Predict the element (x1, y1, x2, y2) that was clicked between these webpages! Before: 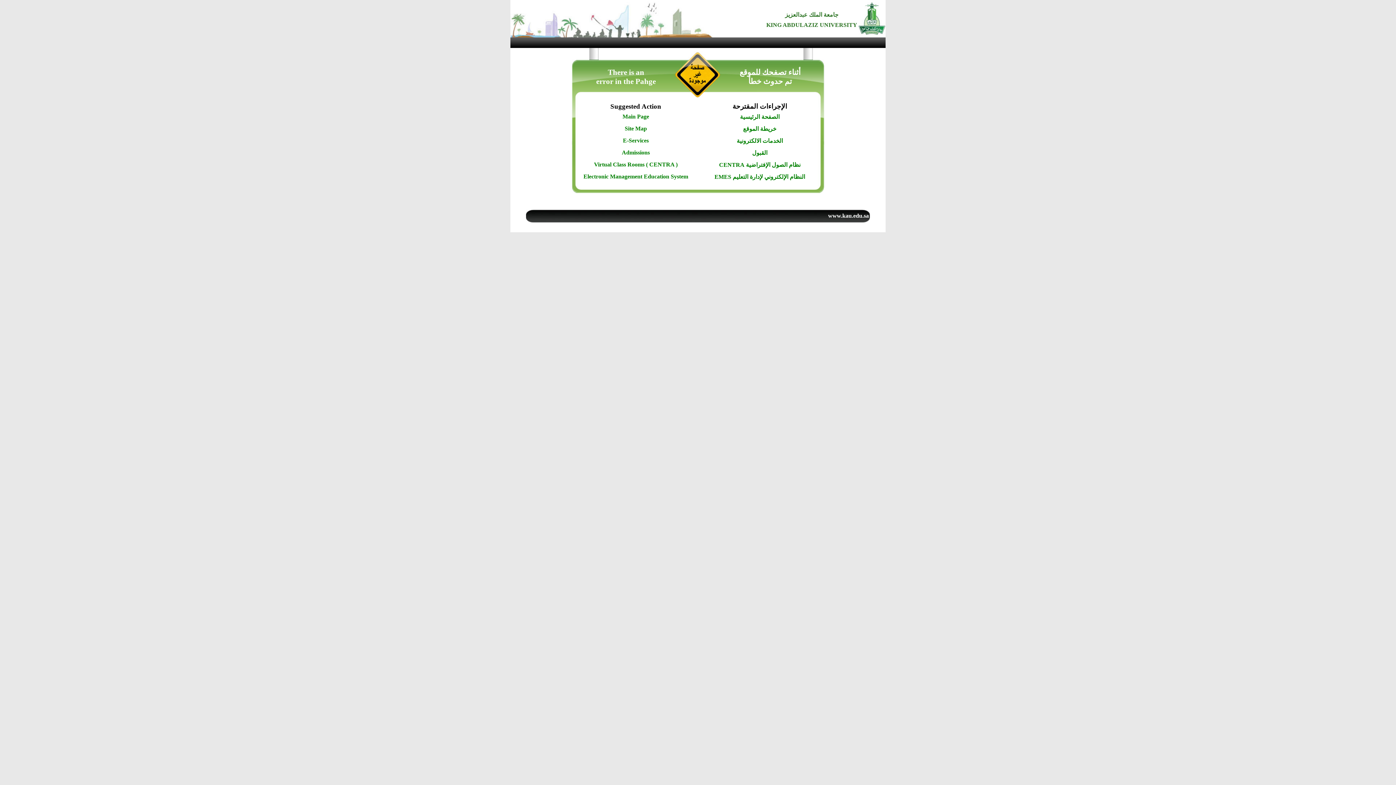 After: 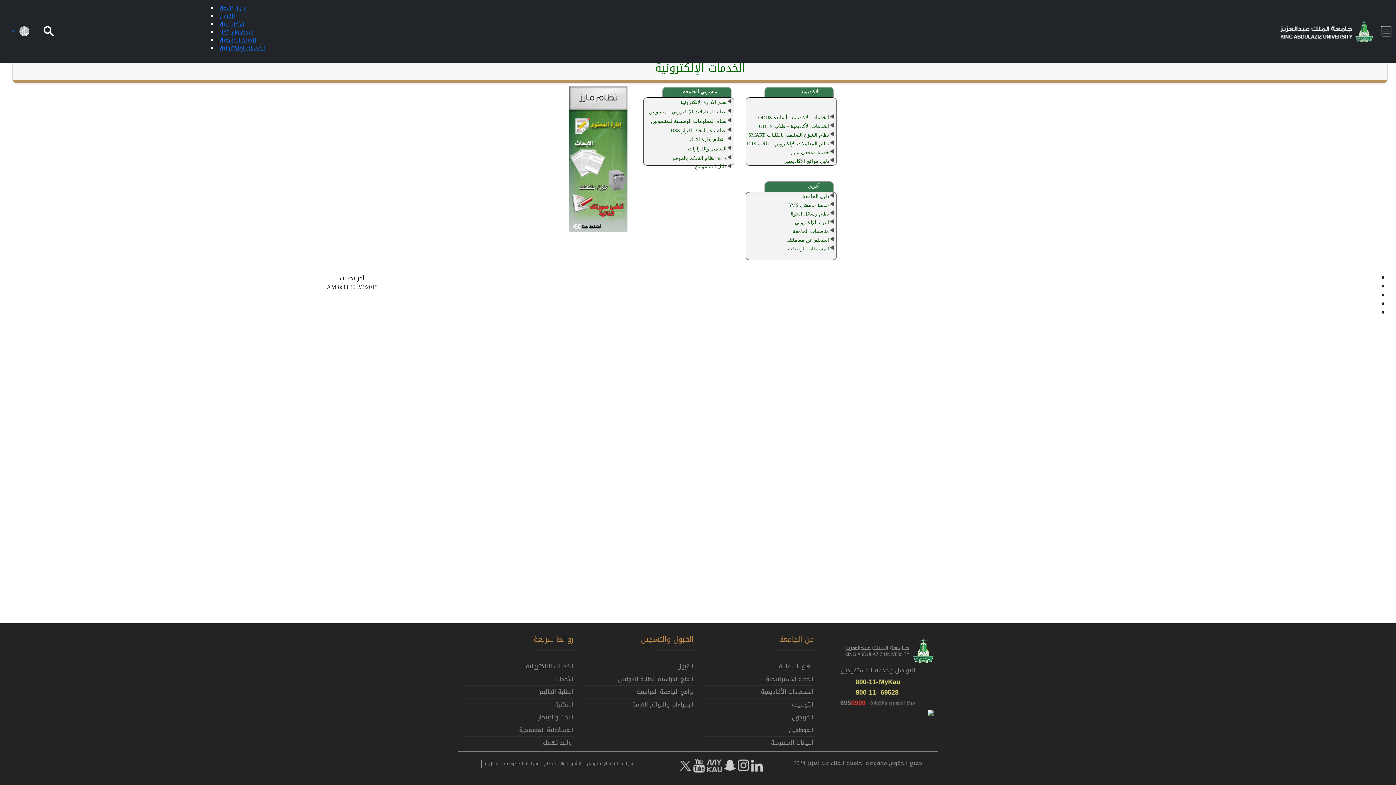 Action: bbox: (736, 137, 783, 144) label: الخدمات الالكترونية